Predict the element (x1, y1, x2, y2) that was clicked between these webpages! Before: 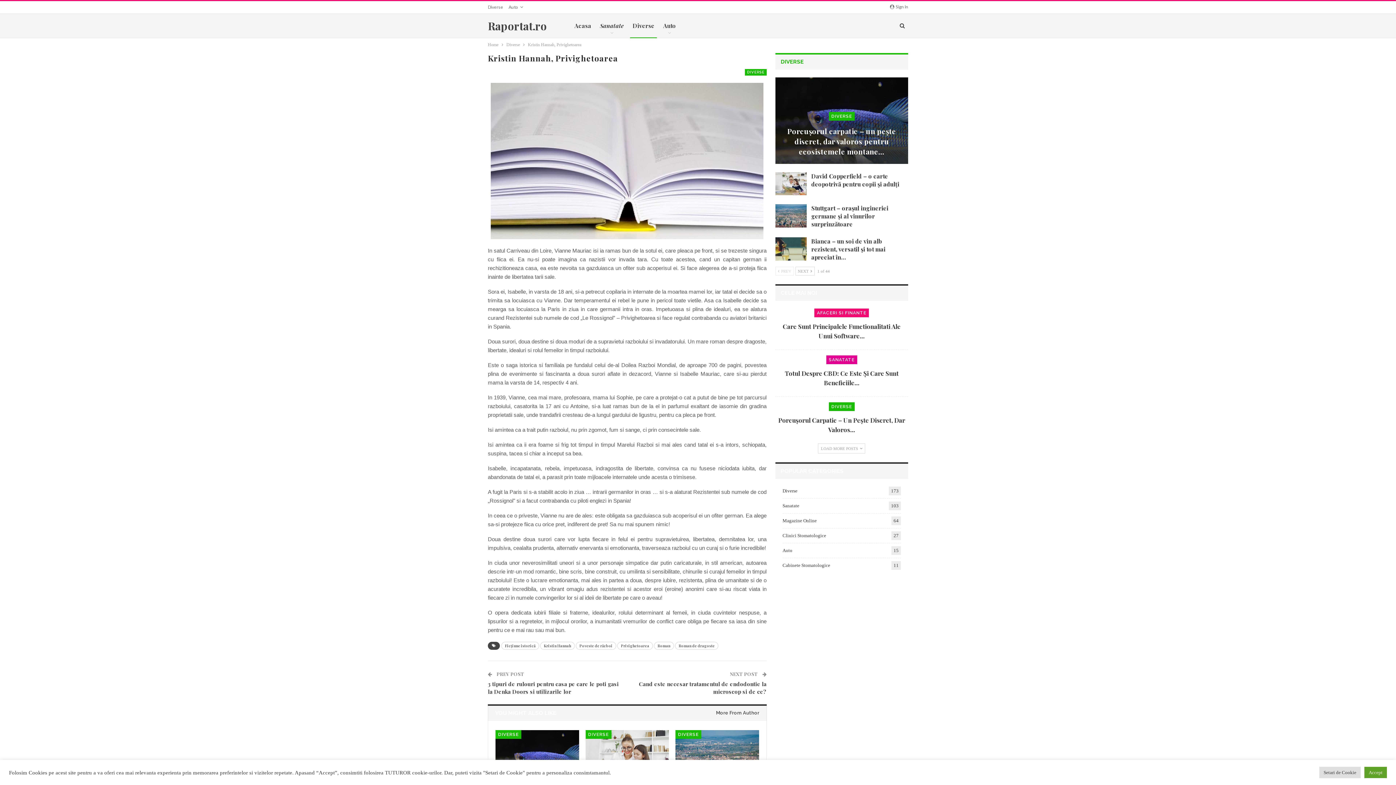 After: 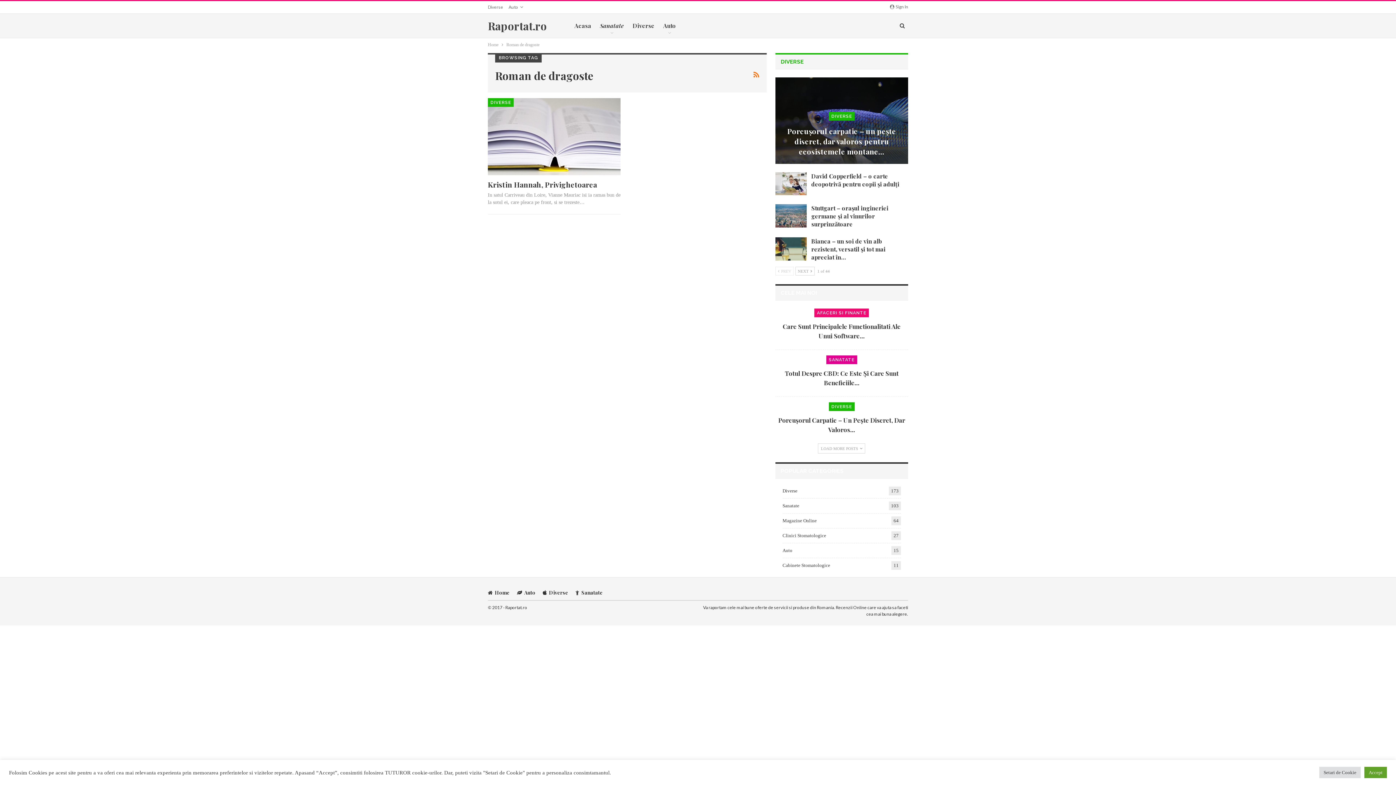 Action: label: Roman de dragoste bbox: (675, 642, 718, 650)